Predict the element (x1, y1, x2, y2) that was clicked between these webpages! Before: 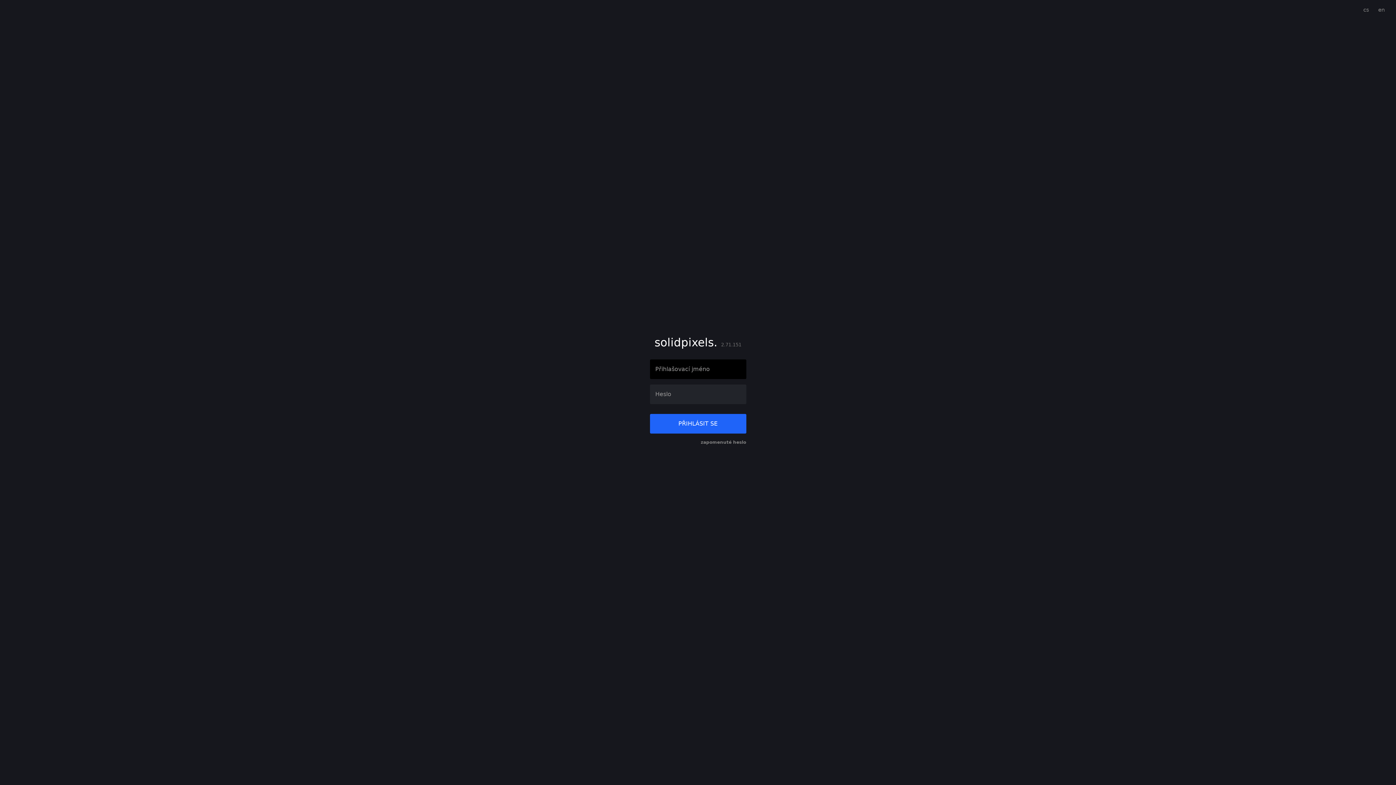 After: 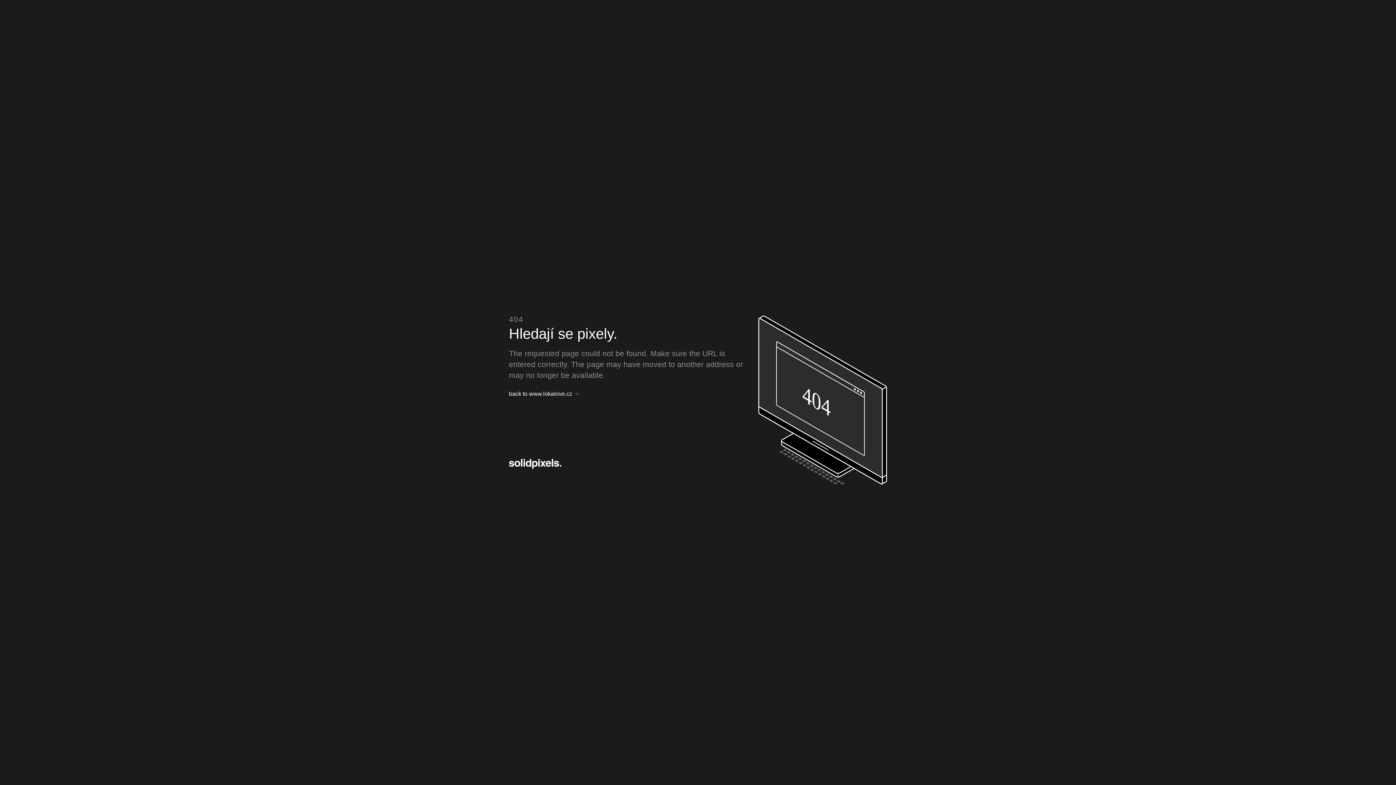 Action: label: PŘIHLÁSIT SE bbox: (650, 414, 746, 433)